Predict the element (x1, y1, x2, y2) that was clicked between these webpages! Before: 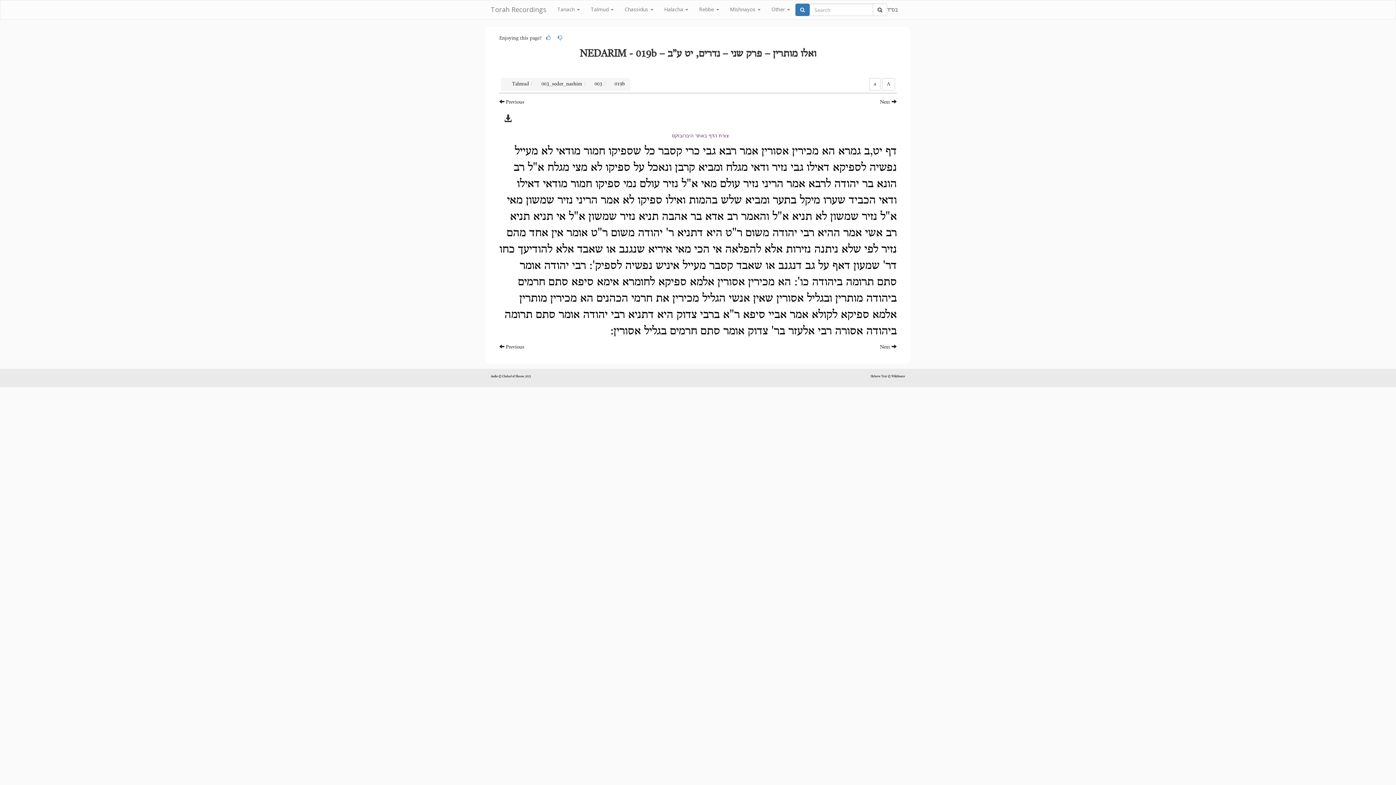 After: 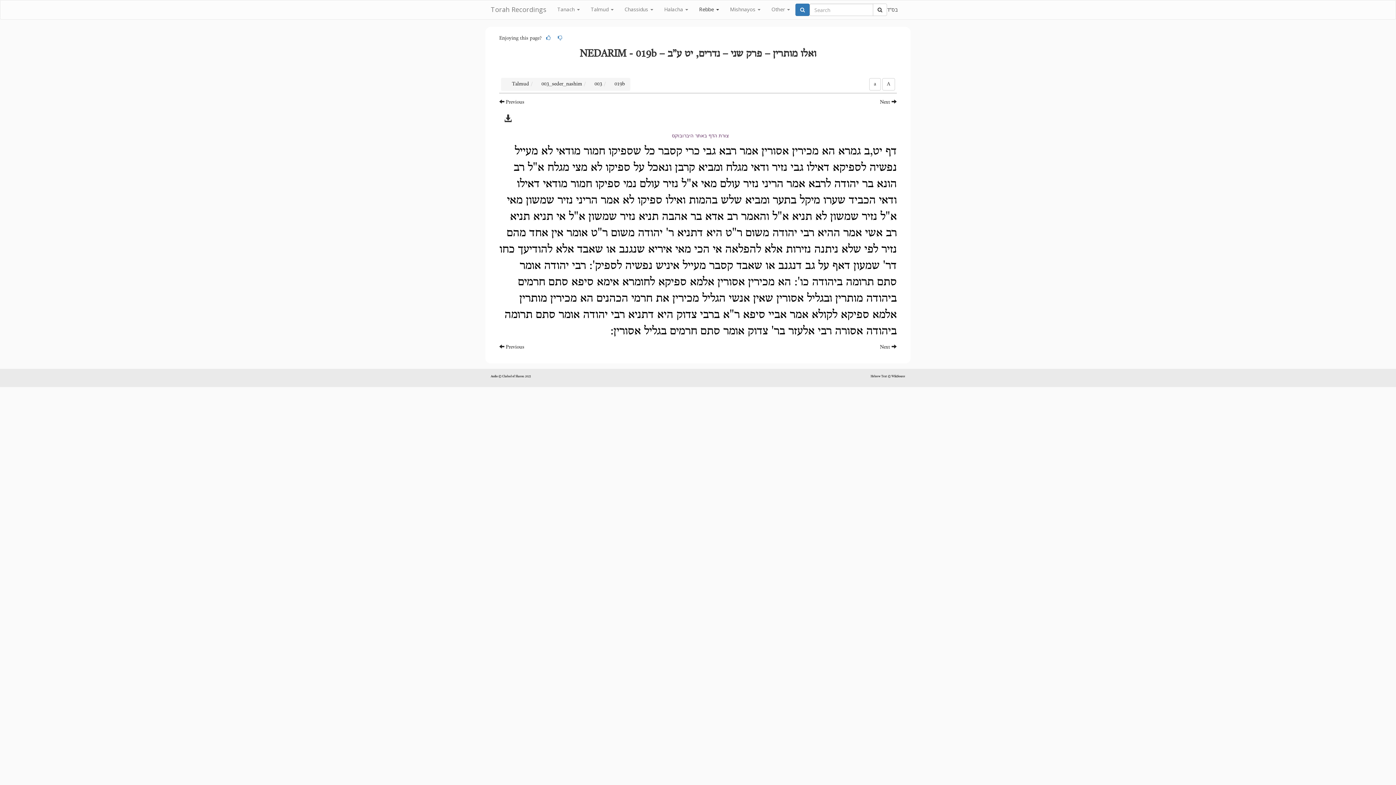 Action: label: Rebbe  bbox: (693, 0, 724, 18)